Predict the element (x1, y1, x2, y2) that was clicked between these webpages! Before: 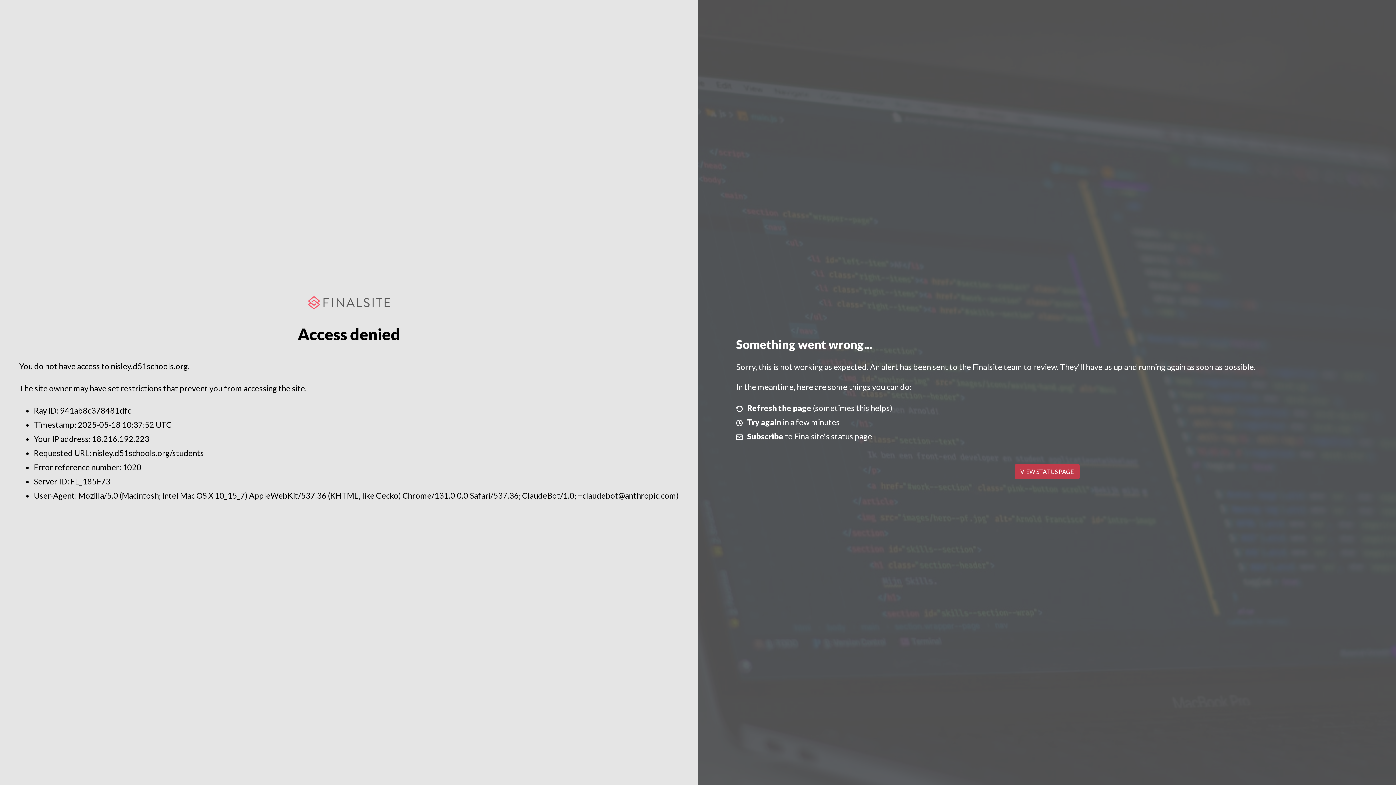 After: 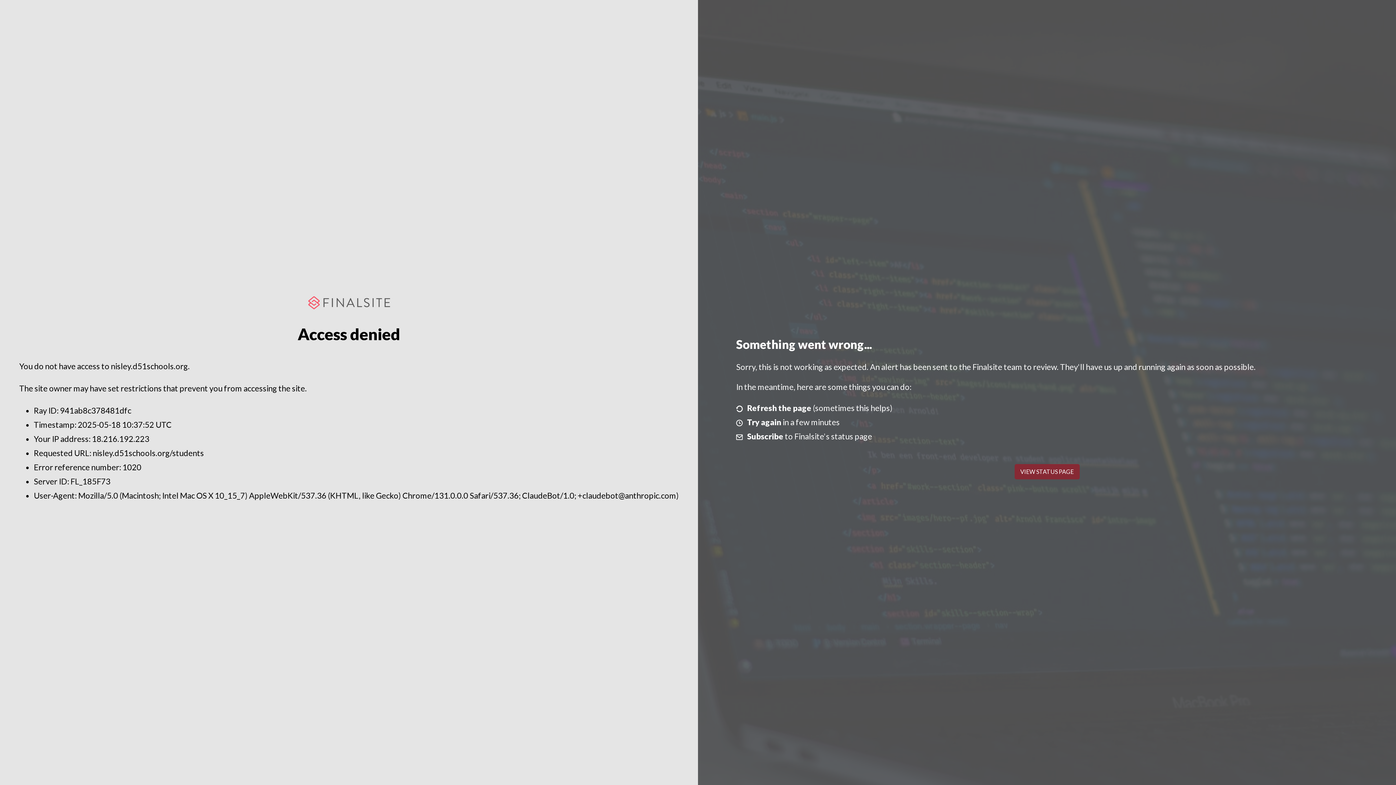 Action: label: VIEW STATUS PAGE bbox: (1014, 464, 1079, 479)